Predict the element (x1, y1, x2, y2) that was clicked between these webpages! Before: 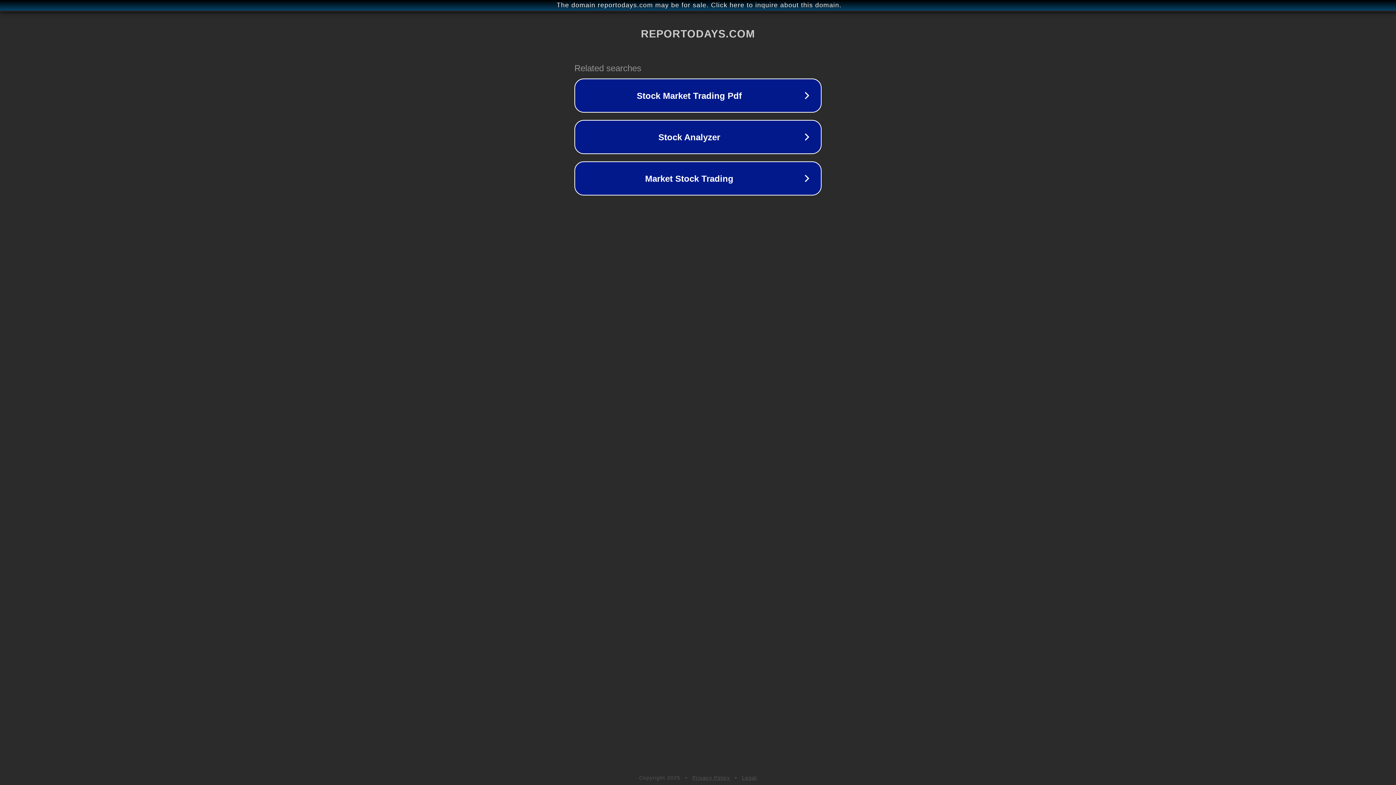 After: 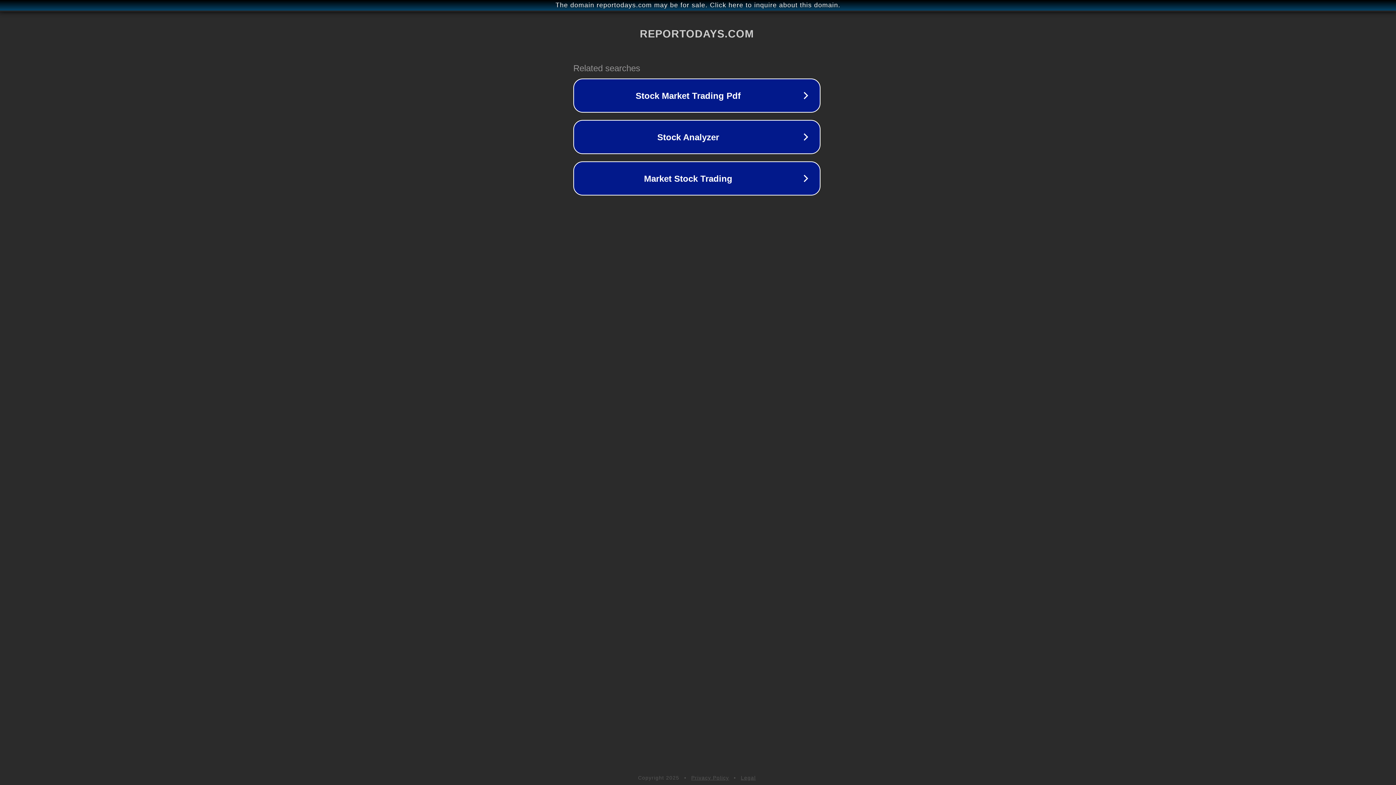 Action: bbox: (1, 1, 1397, 9) label: The domain reportodays.com may be for sale. Click here to inquire about this domain.